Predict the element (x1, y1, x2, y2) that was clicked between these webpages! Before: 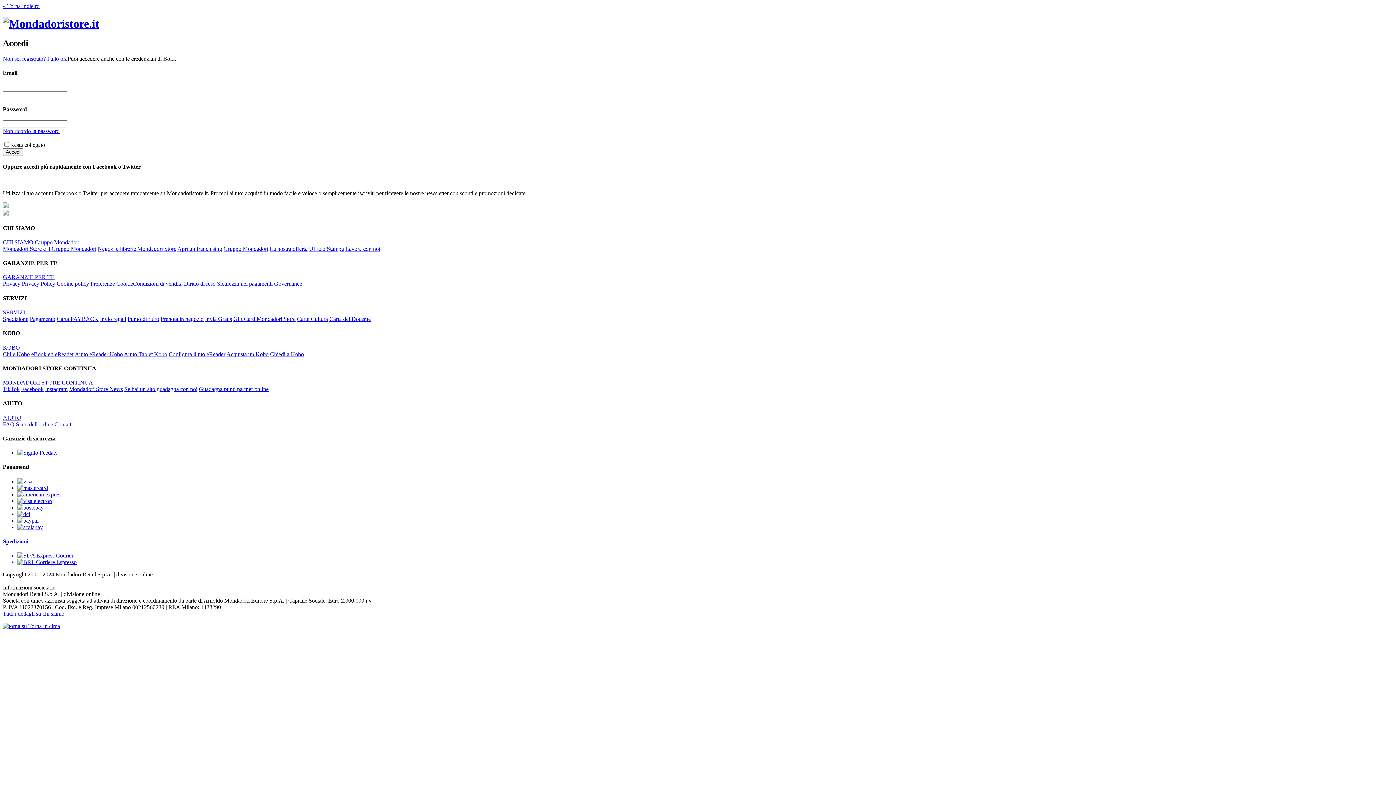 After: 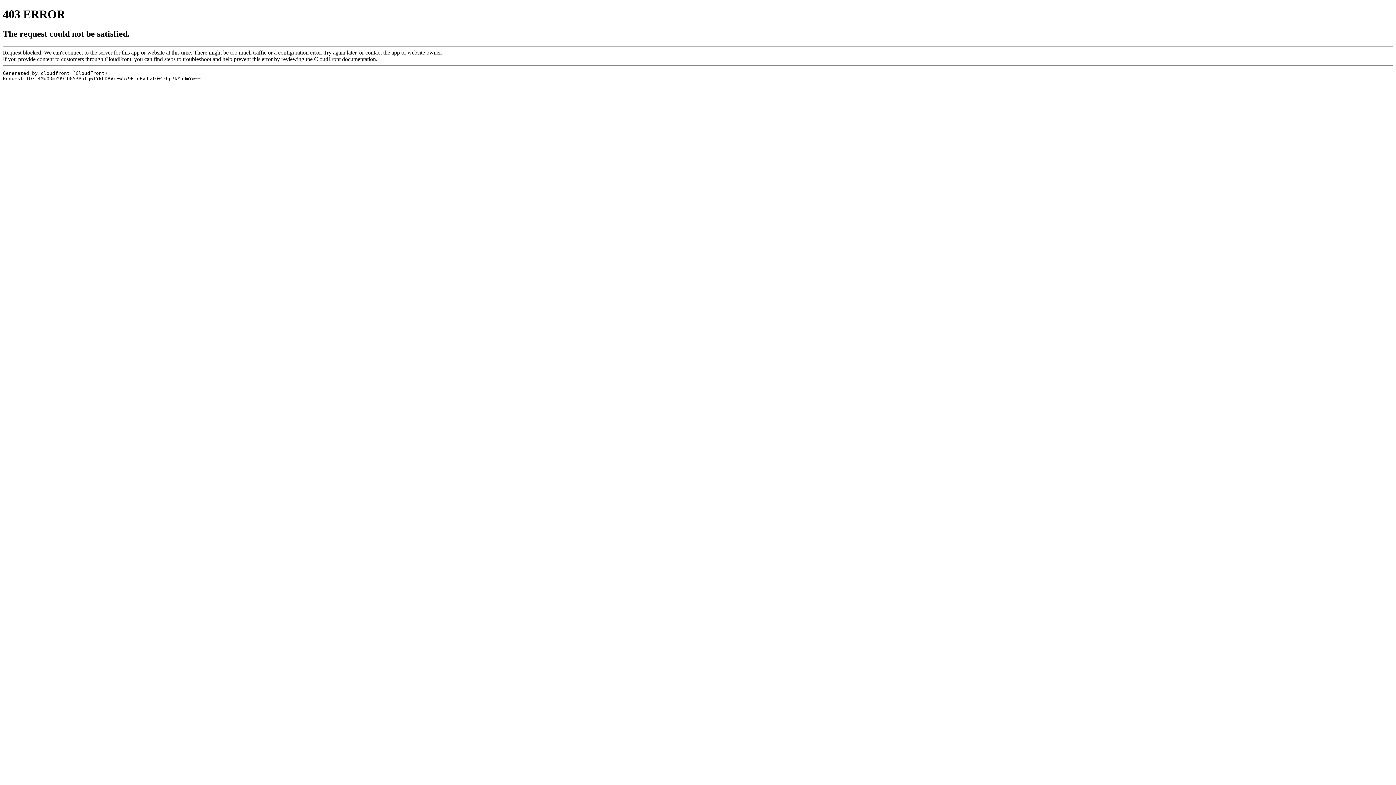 Action: bbox: (2, 17, 99, 30)